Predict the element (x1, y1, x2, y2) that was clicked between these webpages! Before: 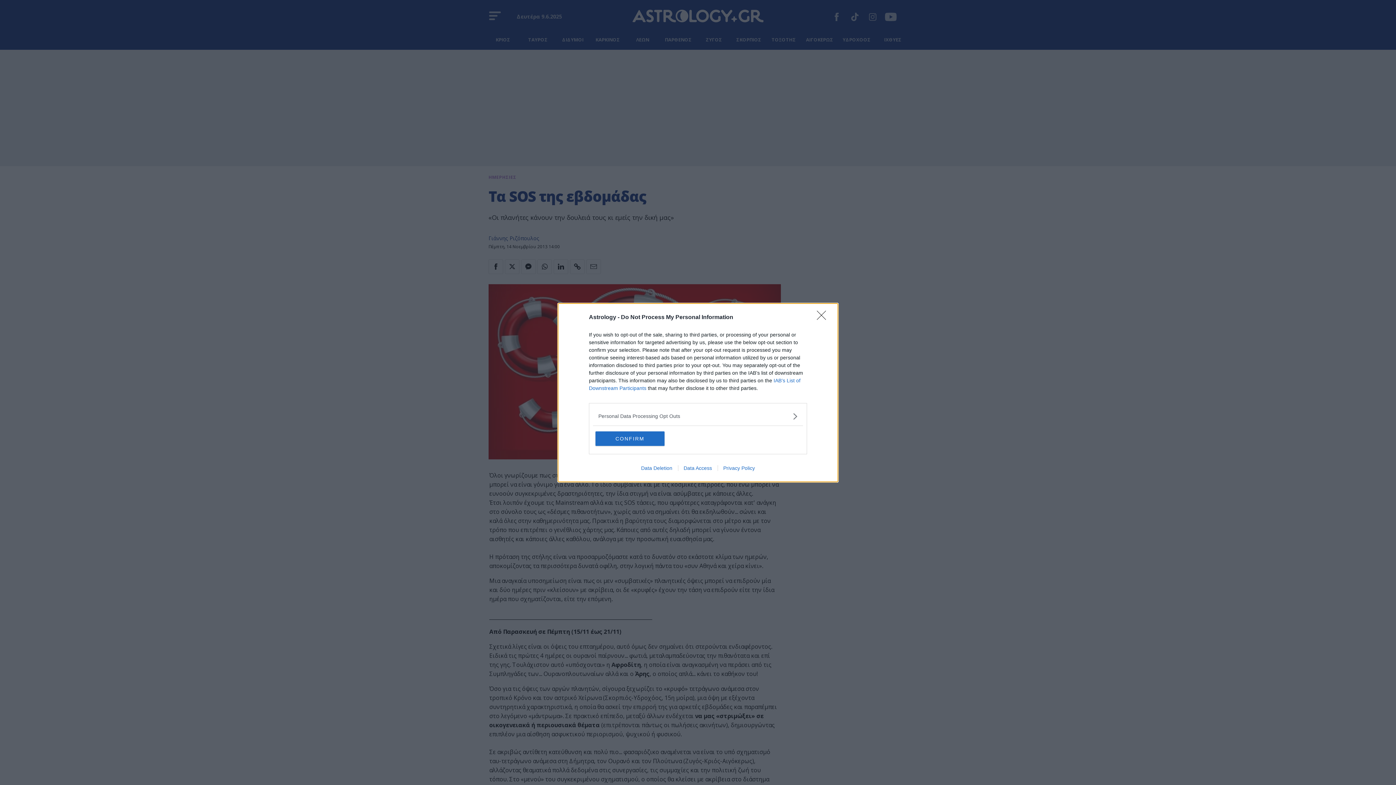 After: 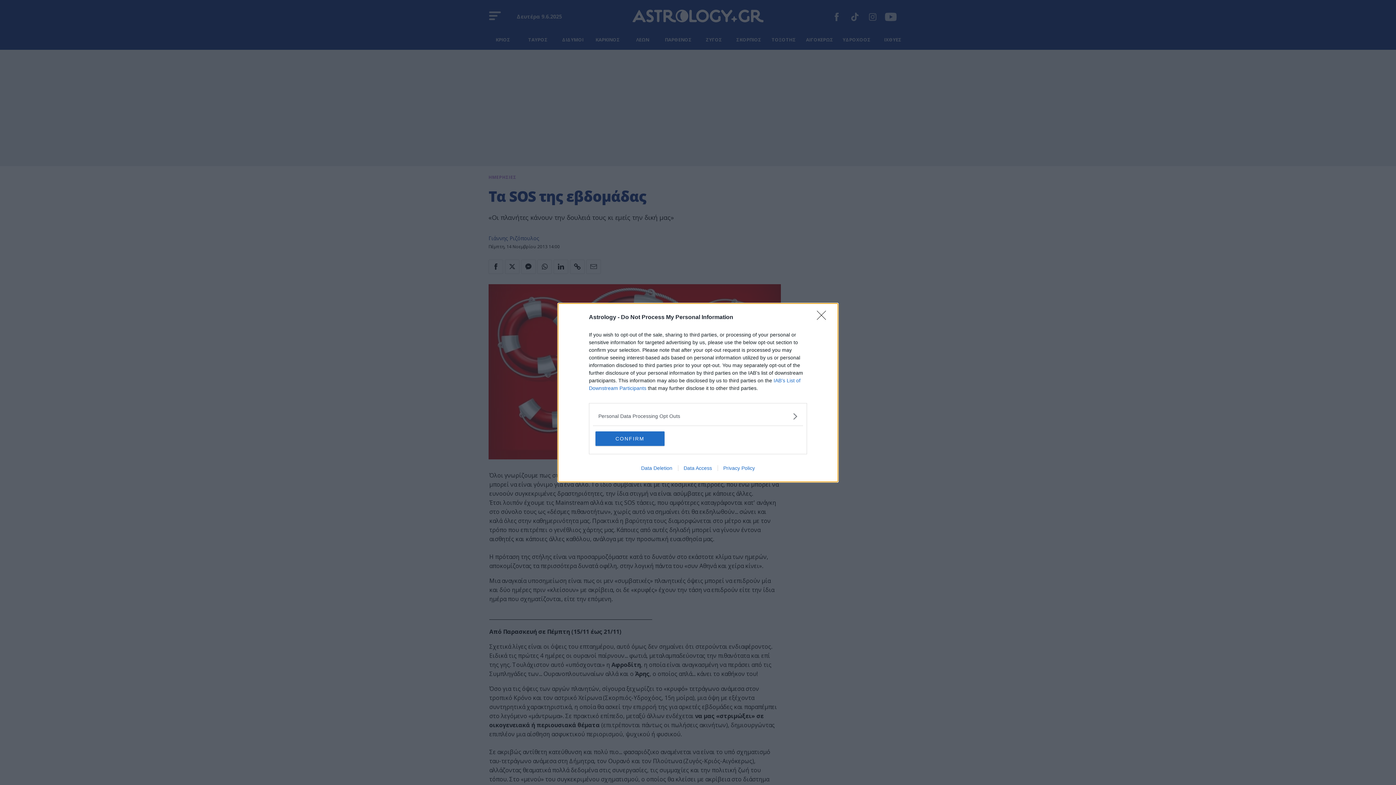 Action: bbox: (717, 465, 760, 471) label: Privacy Policy